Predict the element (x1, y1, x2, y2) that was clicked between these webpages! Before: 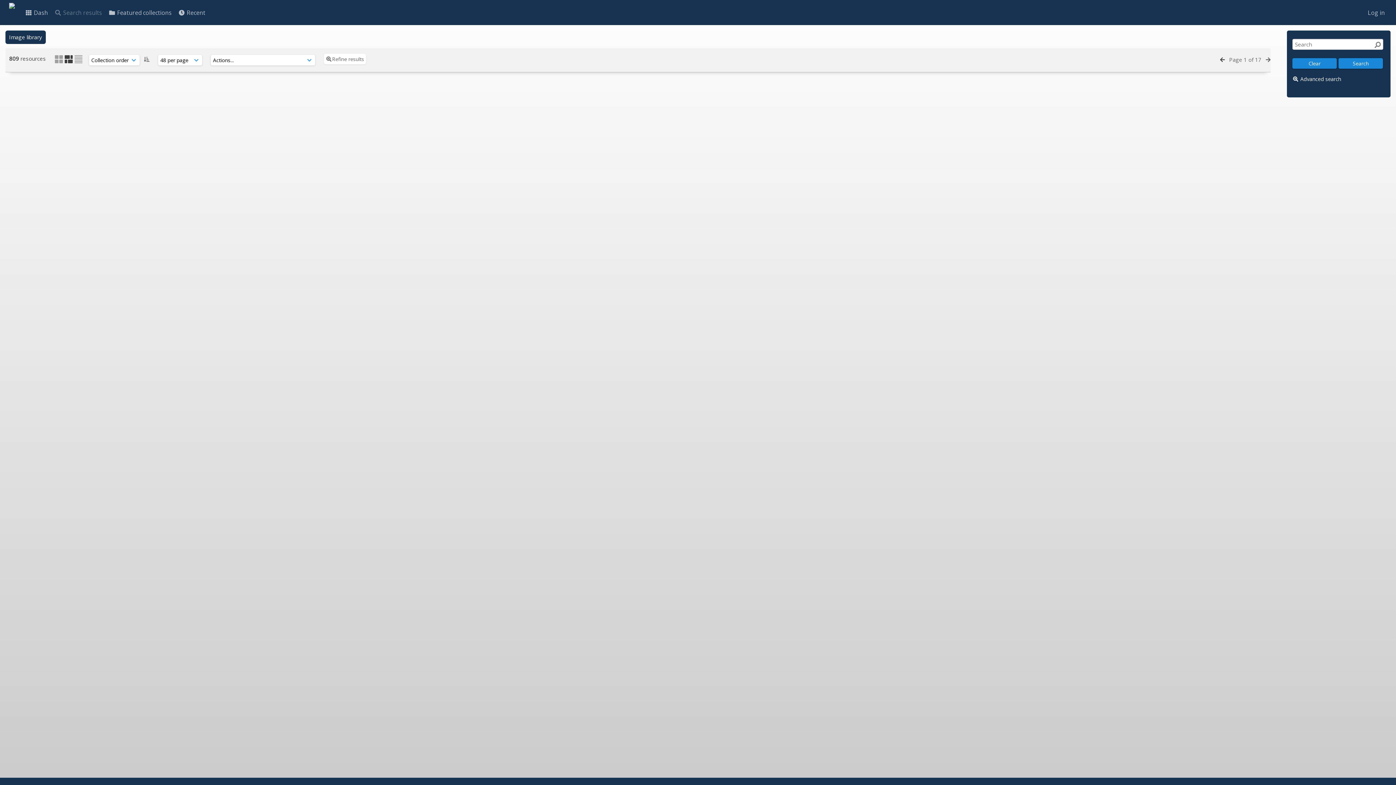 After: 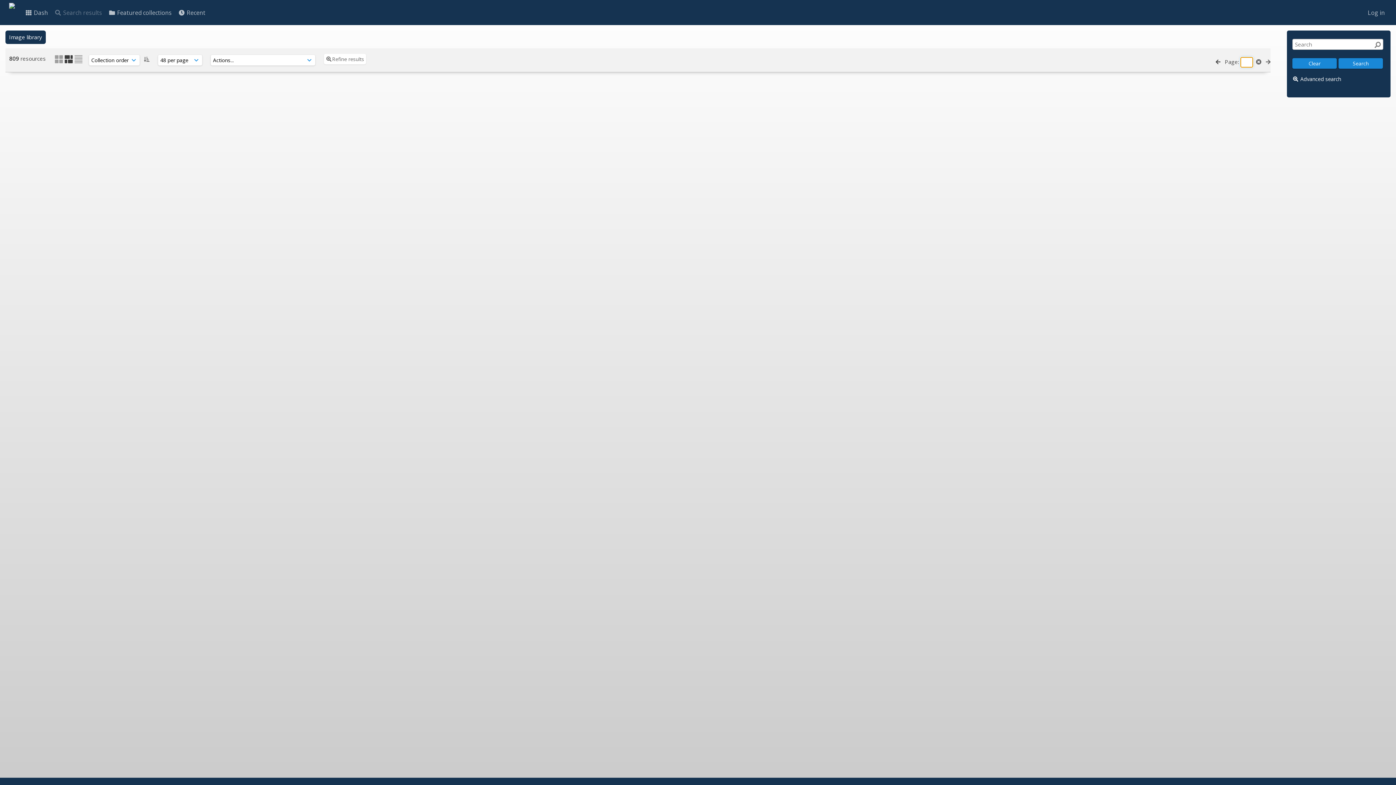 Action: bbox: (1229, 56, 1261, 63) label: Page 1 of 17